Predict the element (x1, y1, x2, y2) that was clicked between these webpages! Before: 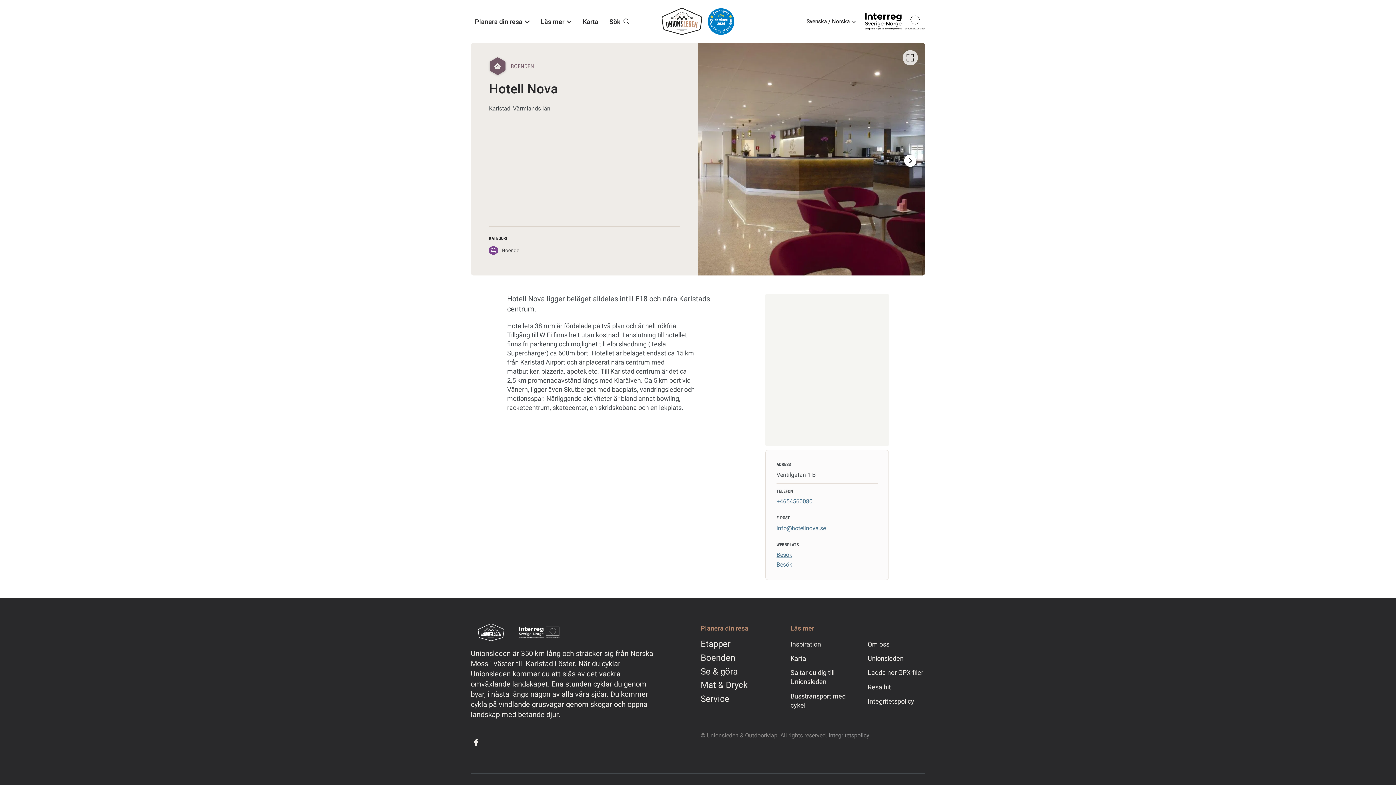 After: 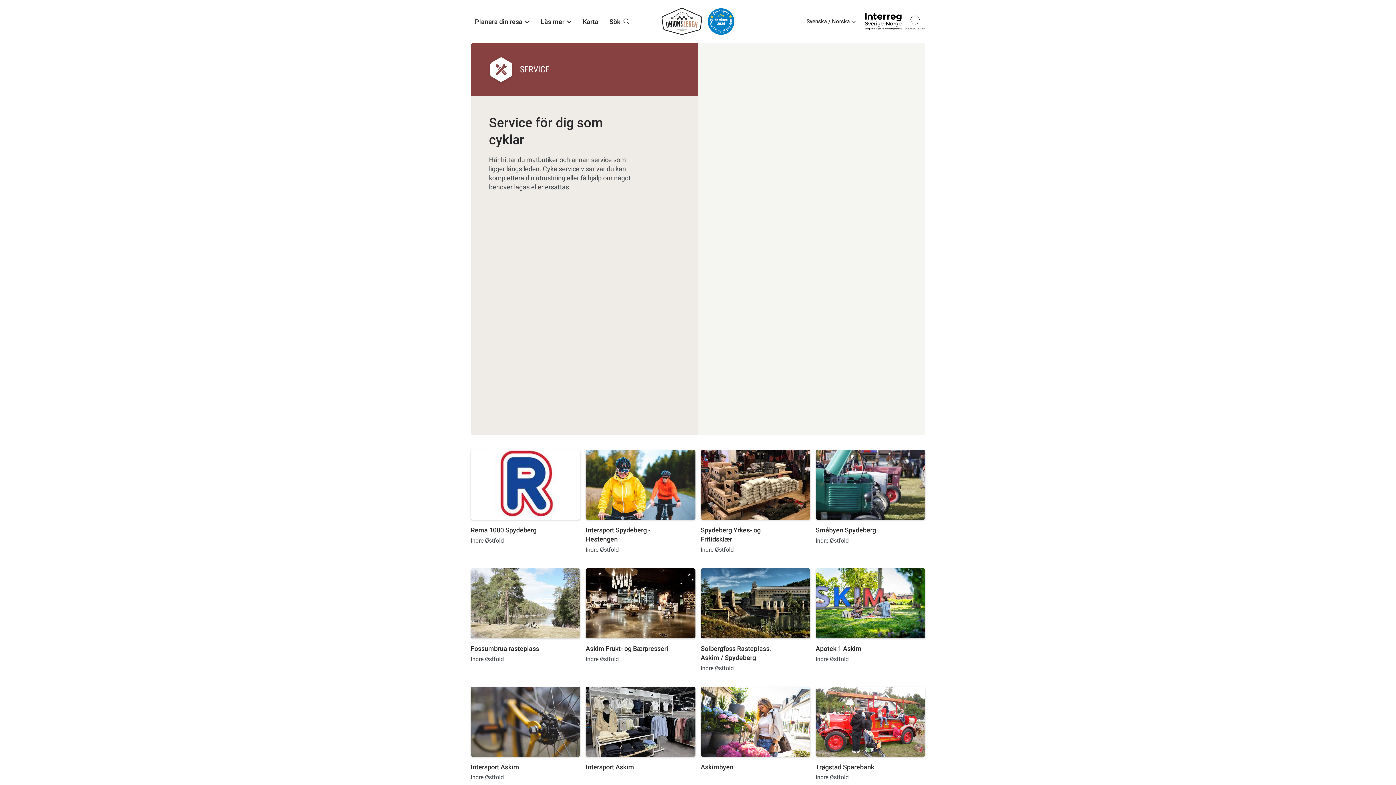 Action: bbox: (700, 694, 729, 704) label: Service